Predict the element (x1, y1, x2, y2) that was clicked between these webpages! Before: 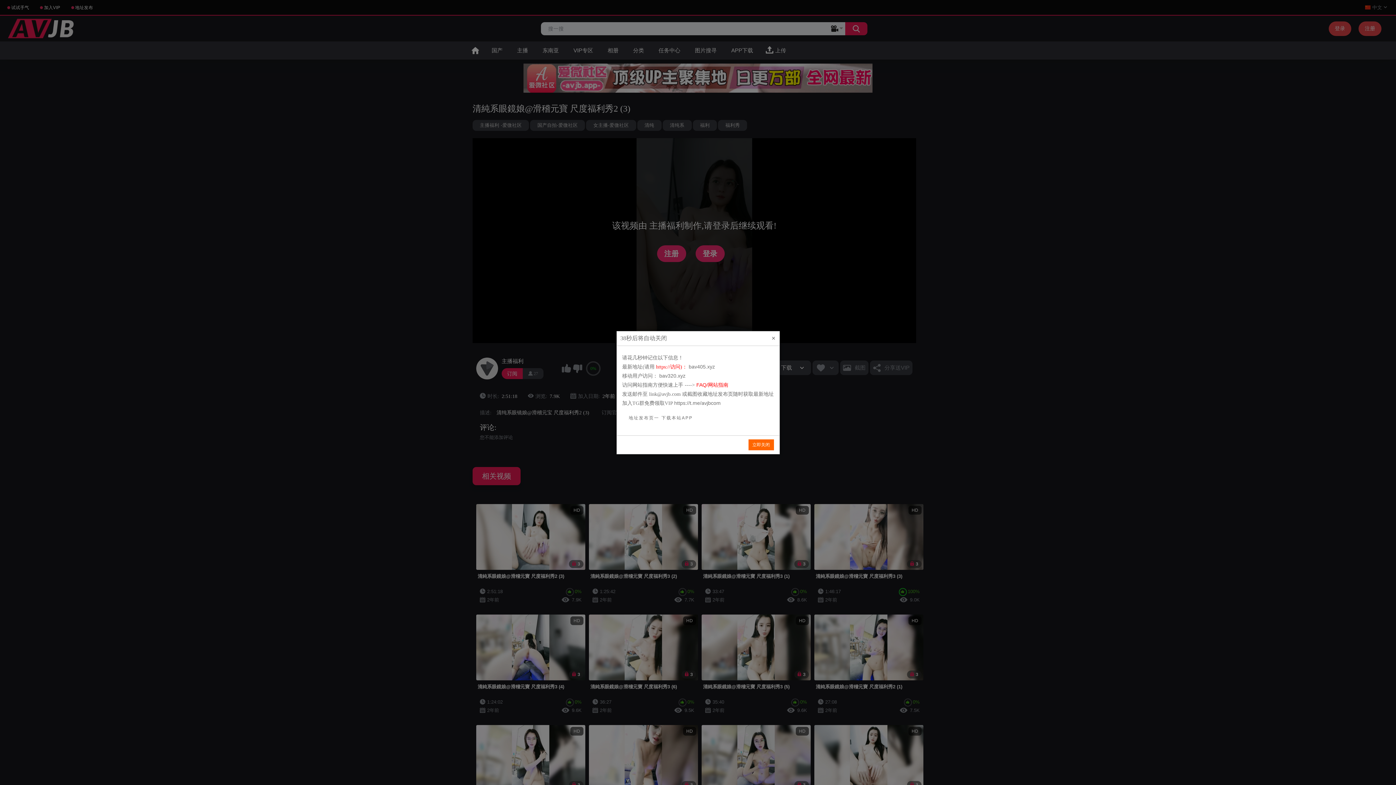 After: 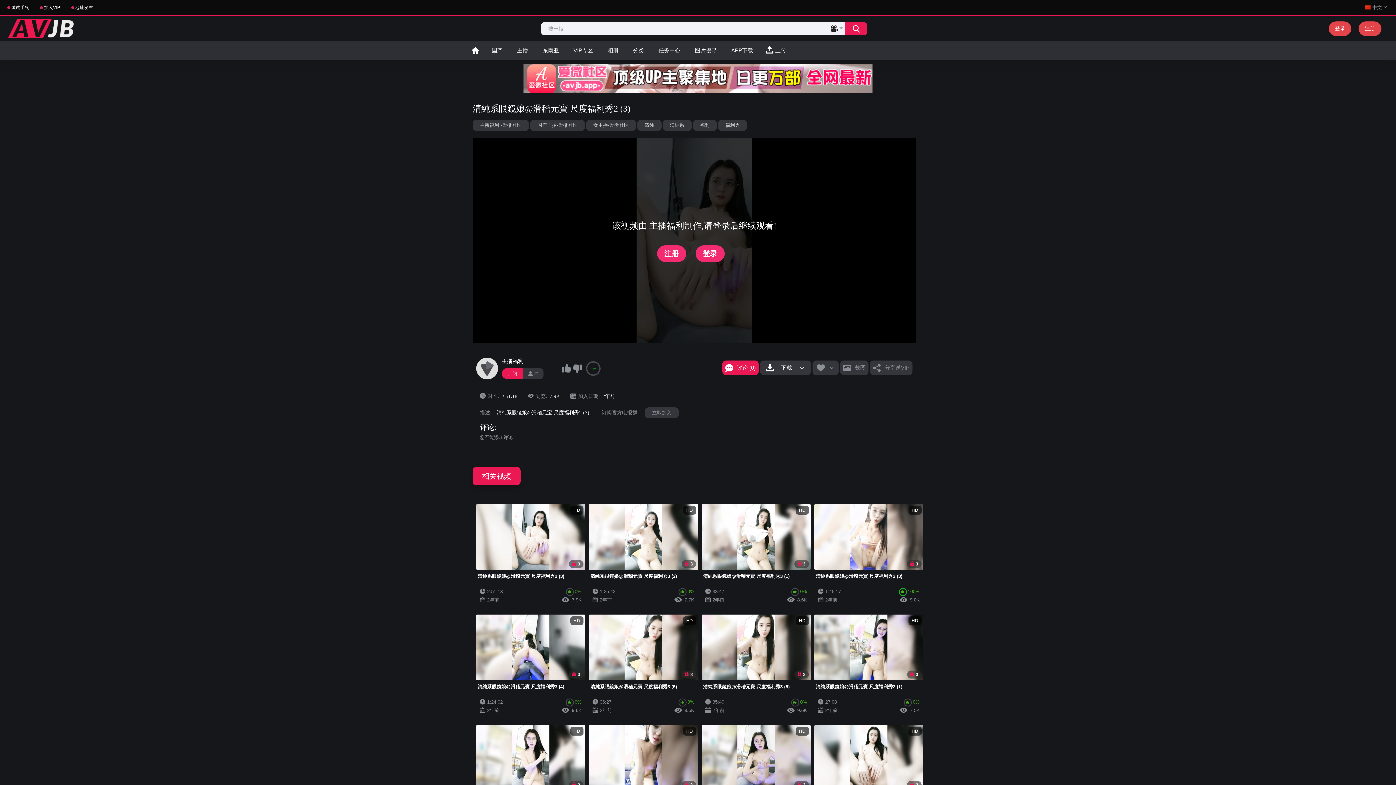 Action: bbox: (748, 439, 774, 450) label: 立即关闭